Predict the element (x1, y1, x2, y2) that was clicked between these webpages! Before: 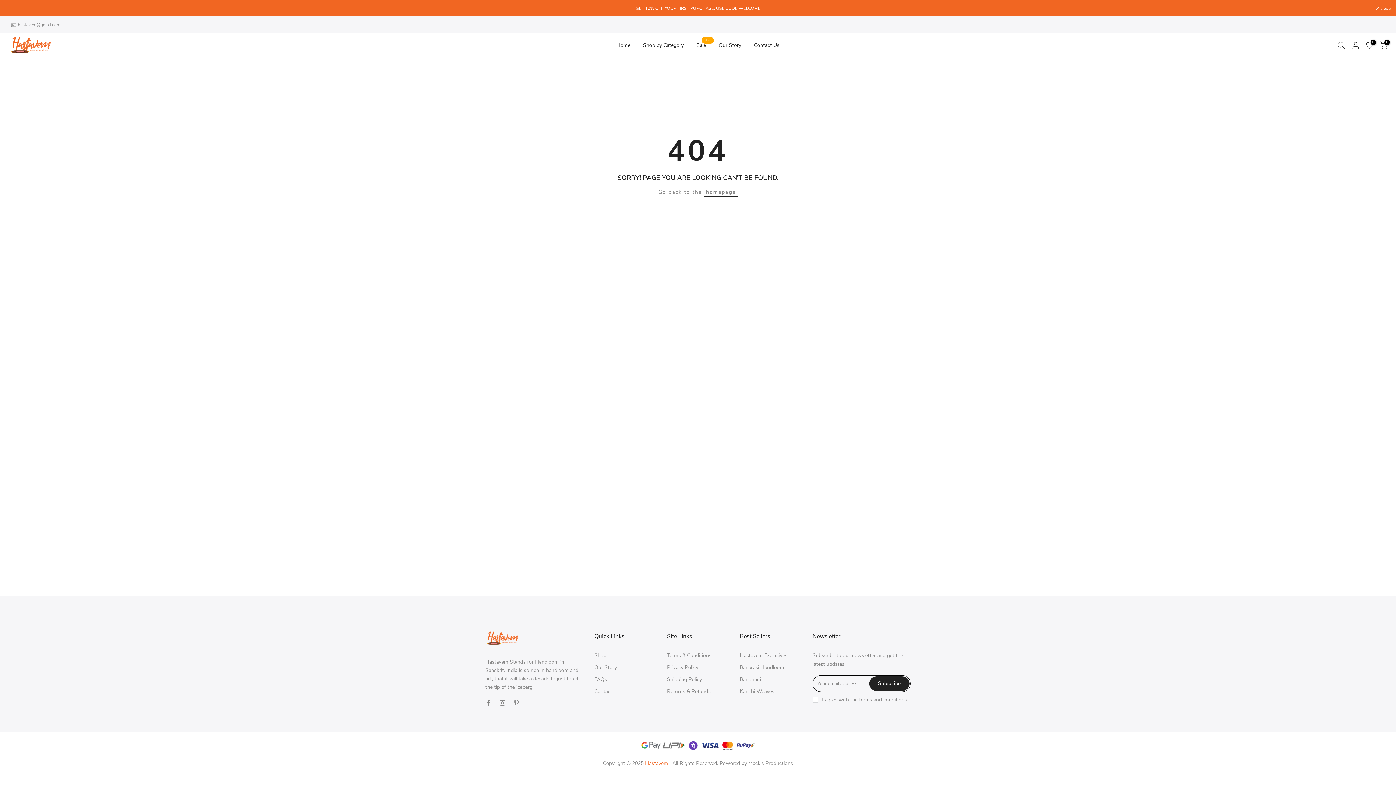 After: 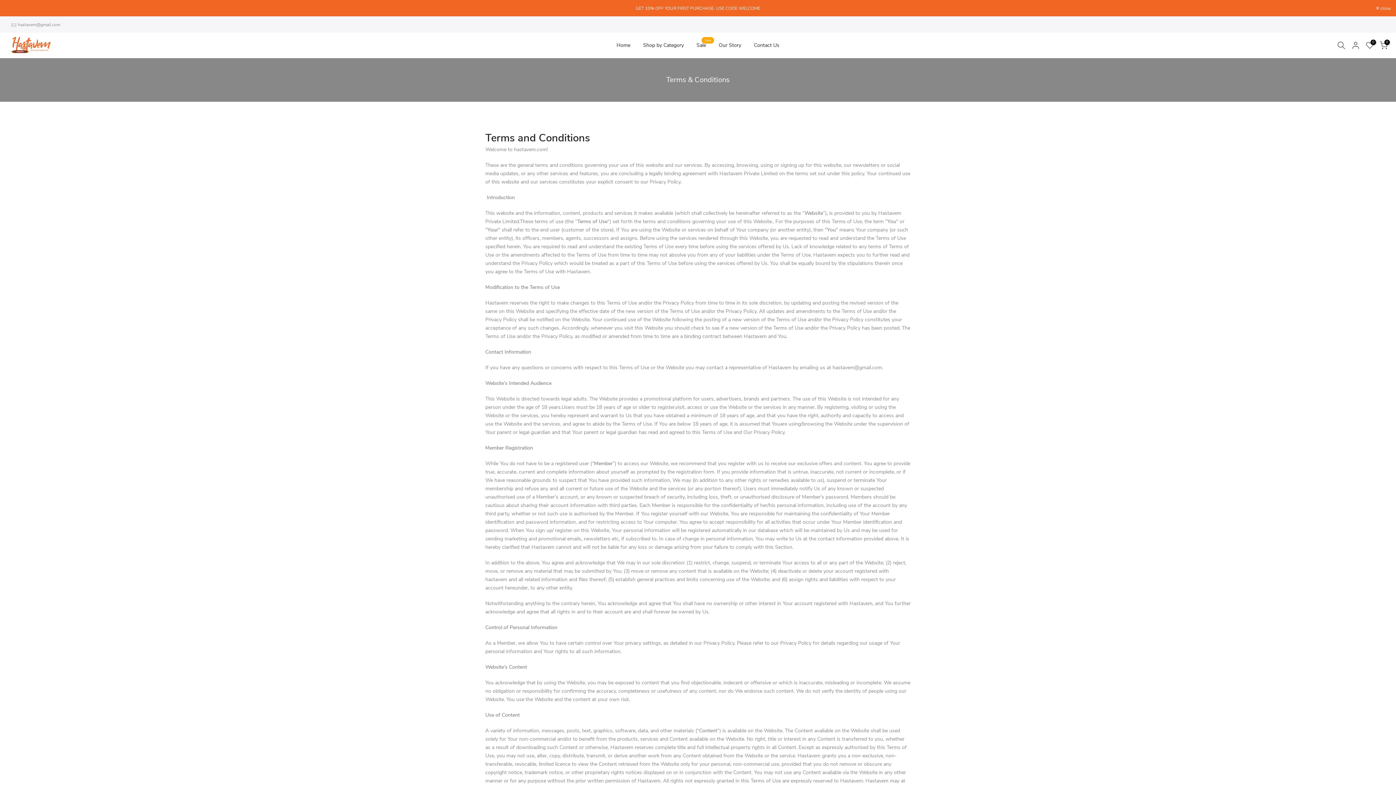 Action: bbox: (667, 652, 711, 659) label: Terms & Conditions